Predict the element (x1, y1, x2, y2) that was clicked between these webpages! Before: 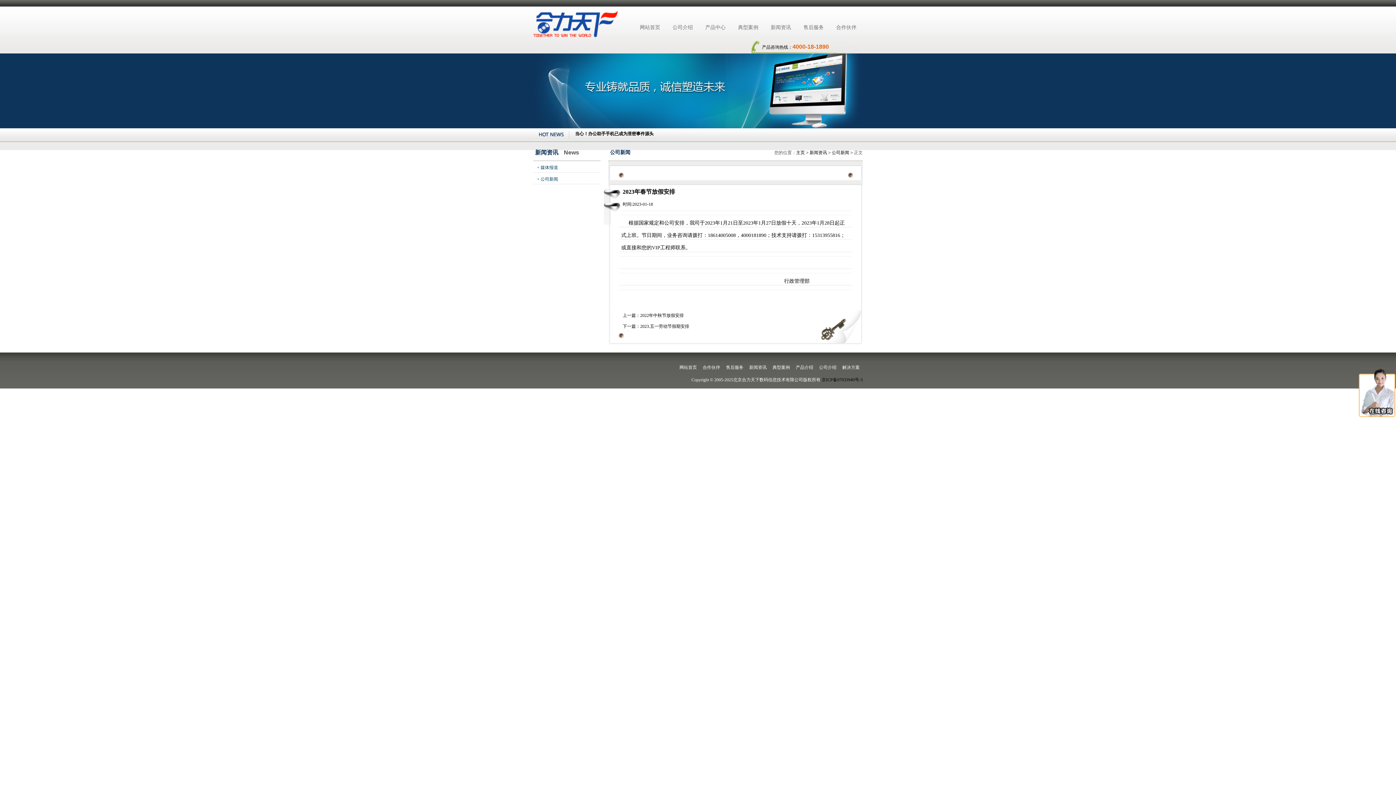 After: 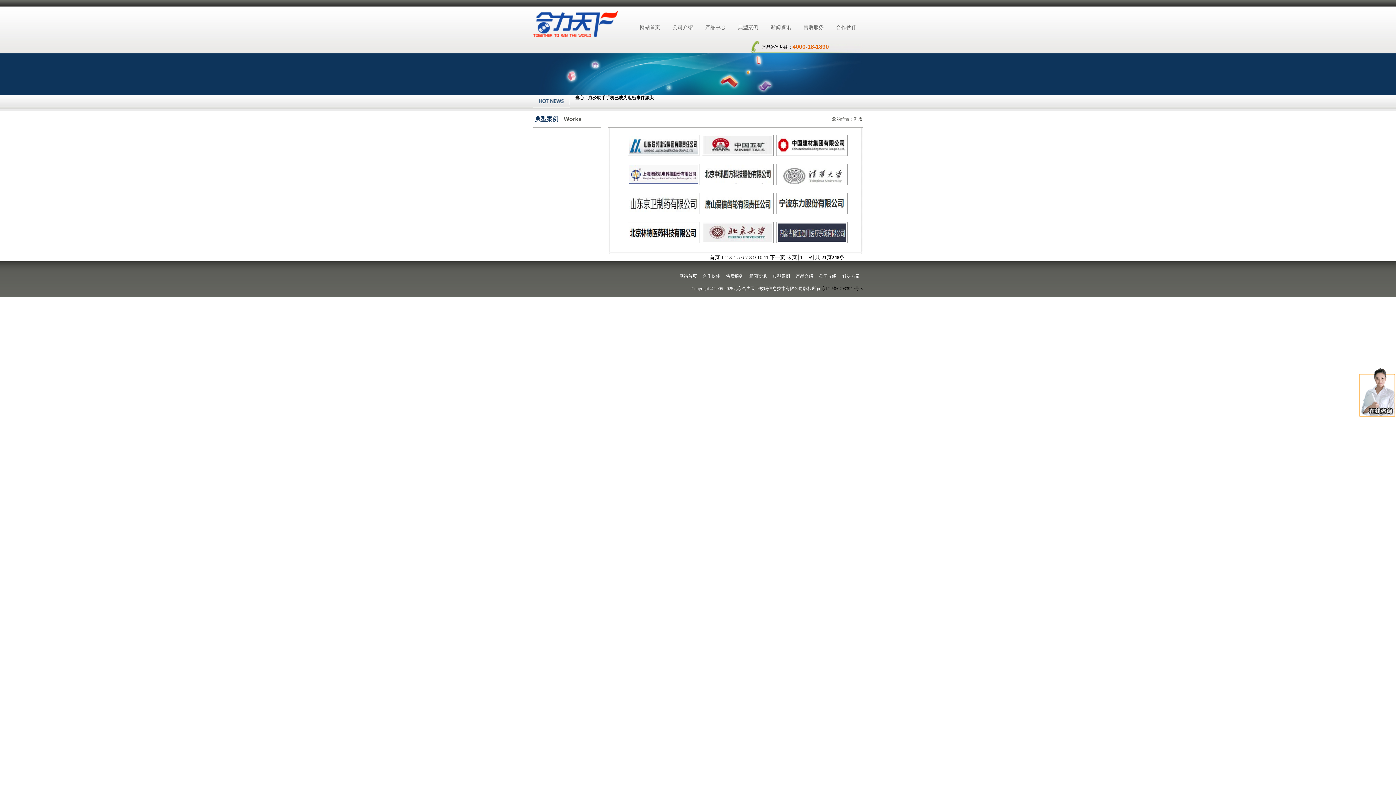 Action: label: 典型案例 bbox: (732, 0, 764, 40)